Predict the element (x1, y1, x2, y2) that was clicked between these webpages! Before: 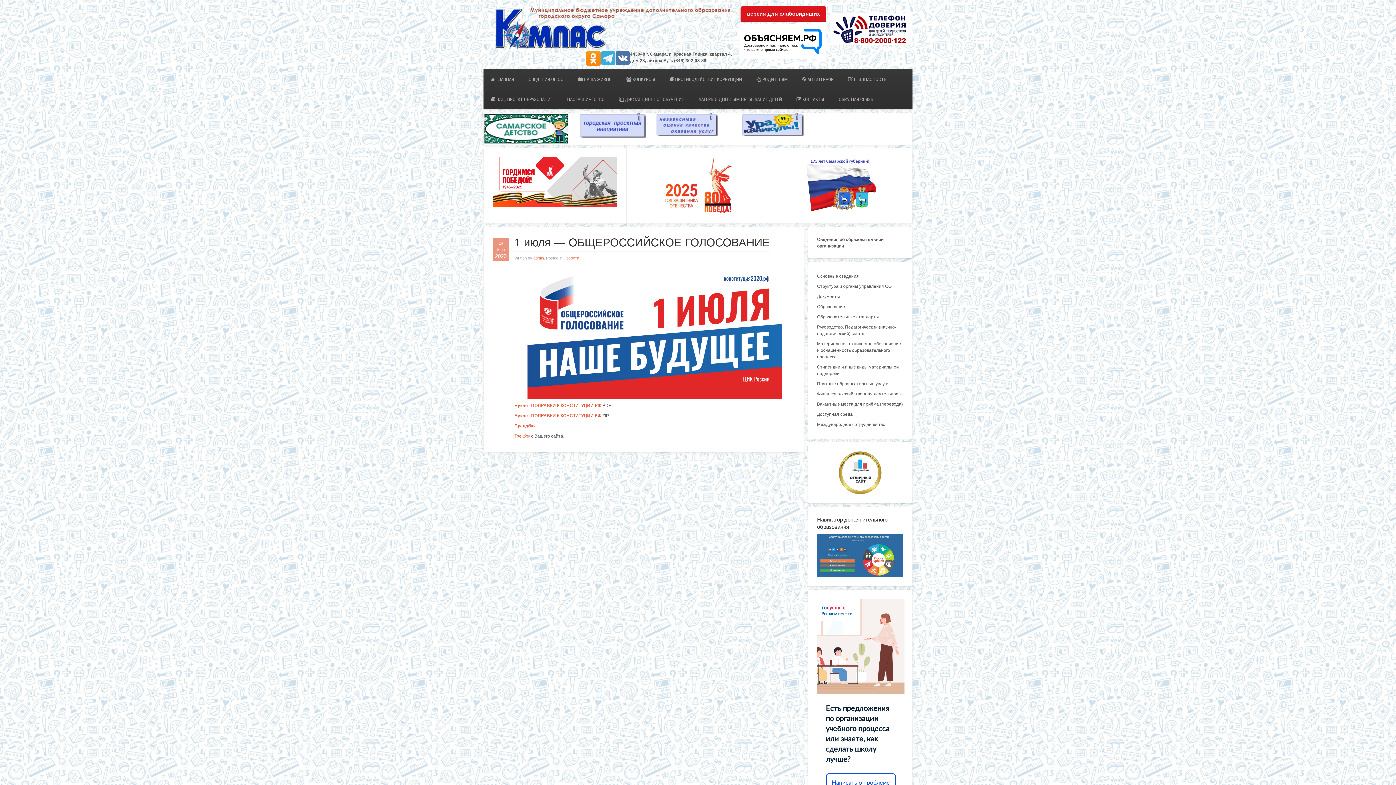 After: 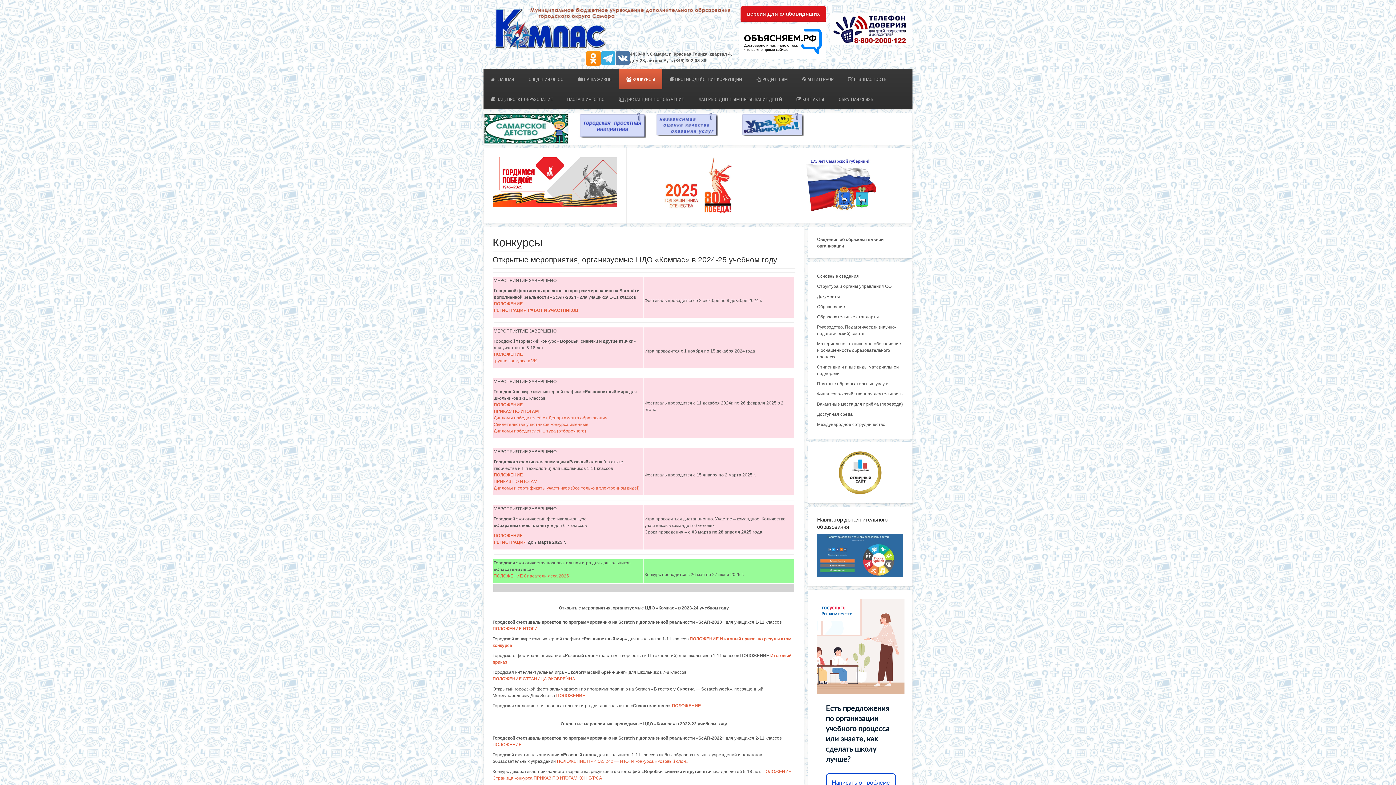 Action: label:  КОНКУРСЫ bbox: (619, 69, 662, 89)